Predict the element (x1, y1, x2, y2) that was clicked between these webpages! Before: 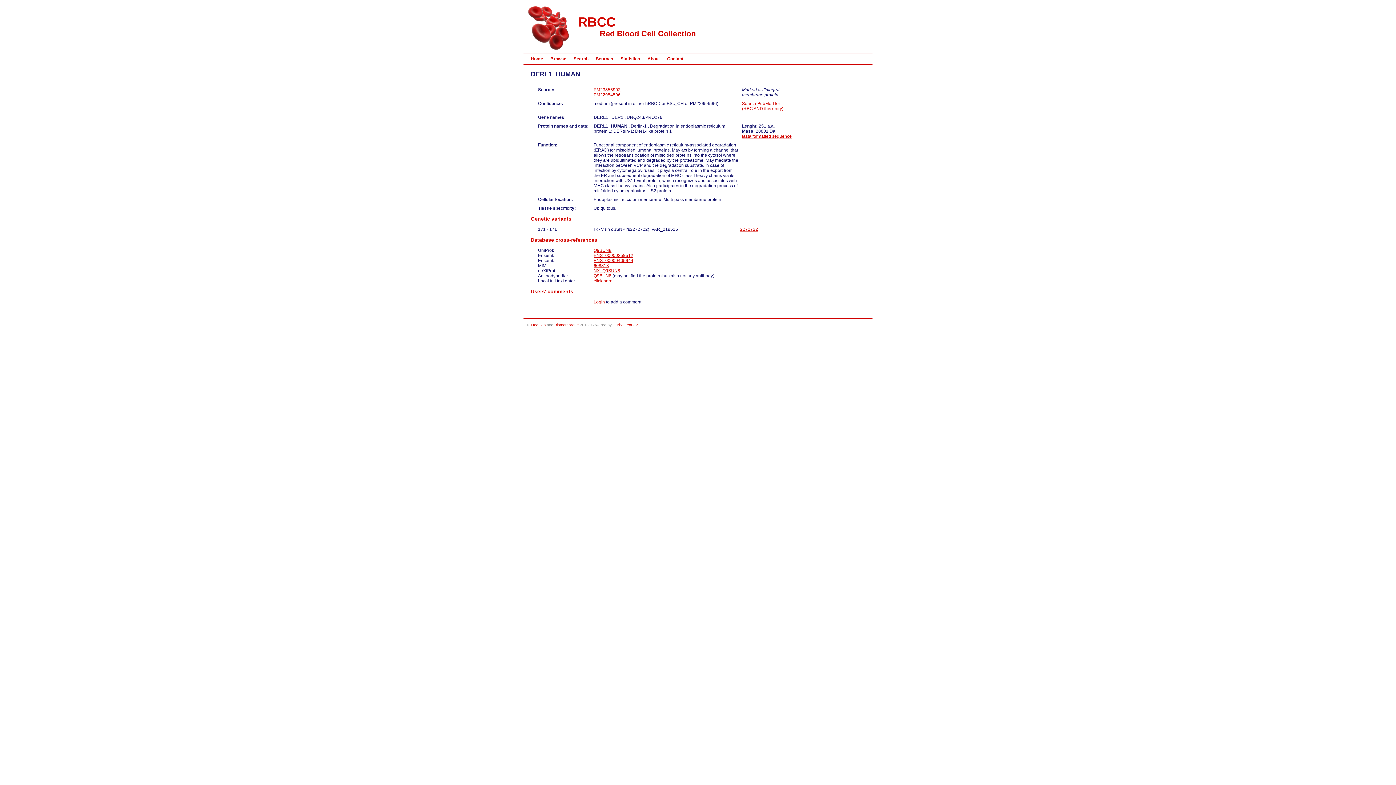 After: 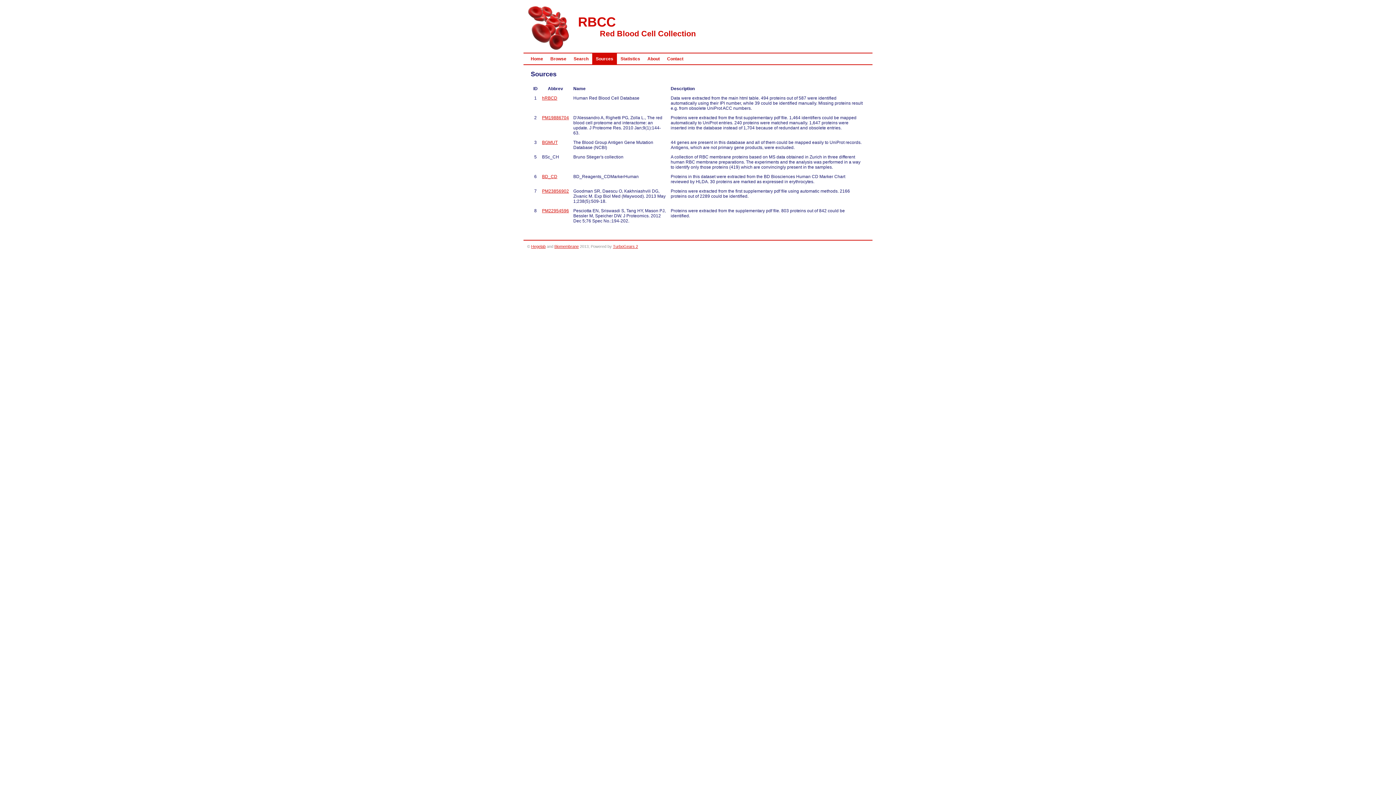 Action: label: PM23856902 bbox: (593, 87, 620, 92)